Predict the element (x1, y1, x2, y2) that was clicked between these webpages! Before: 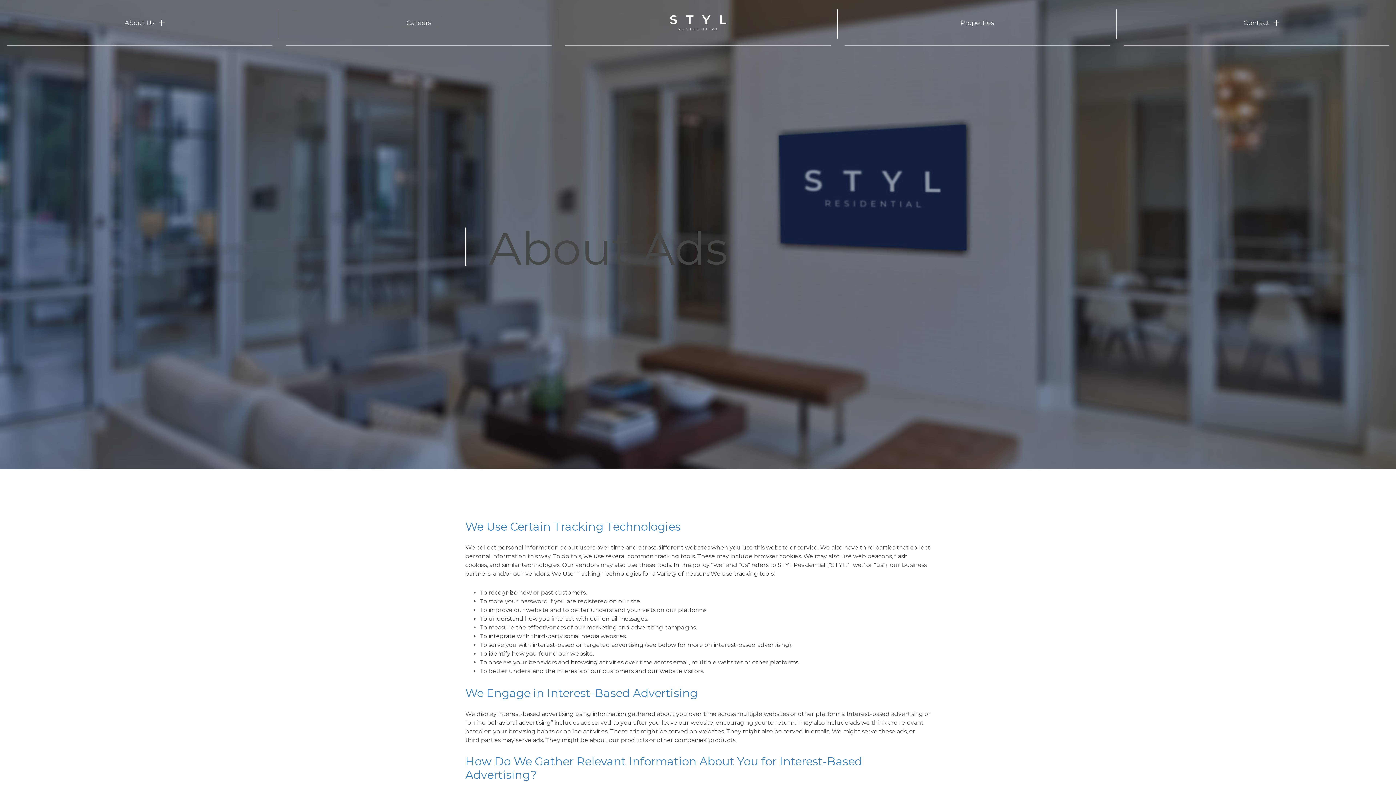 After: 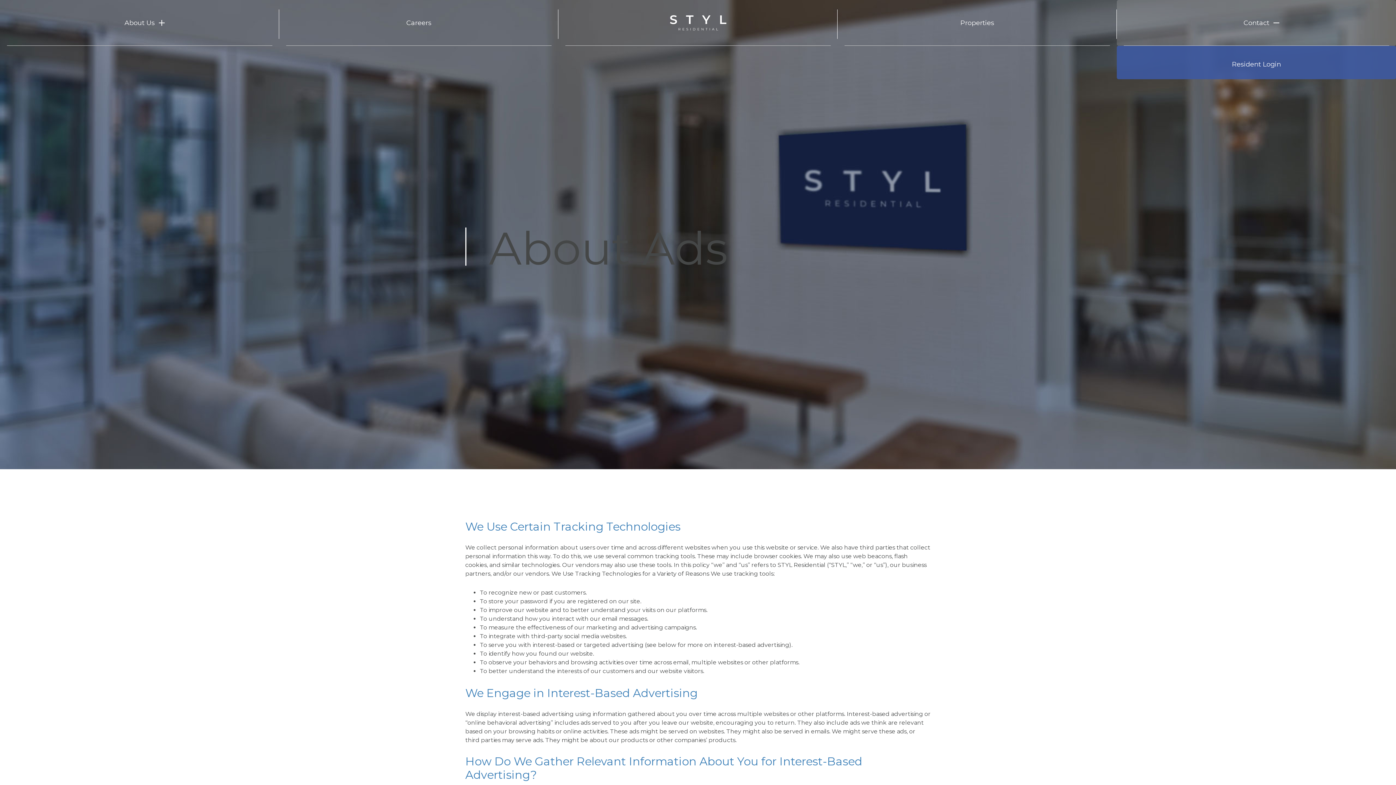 Action: label: Contact bbox: (1117, 0, 1396, 45)